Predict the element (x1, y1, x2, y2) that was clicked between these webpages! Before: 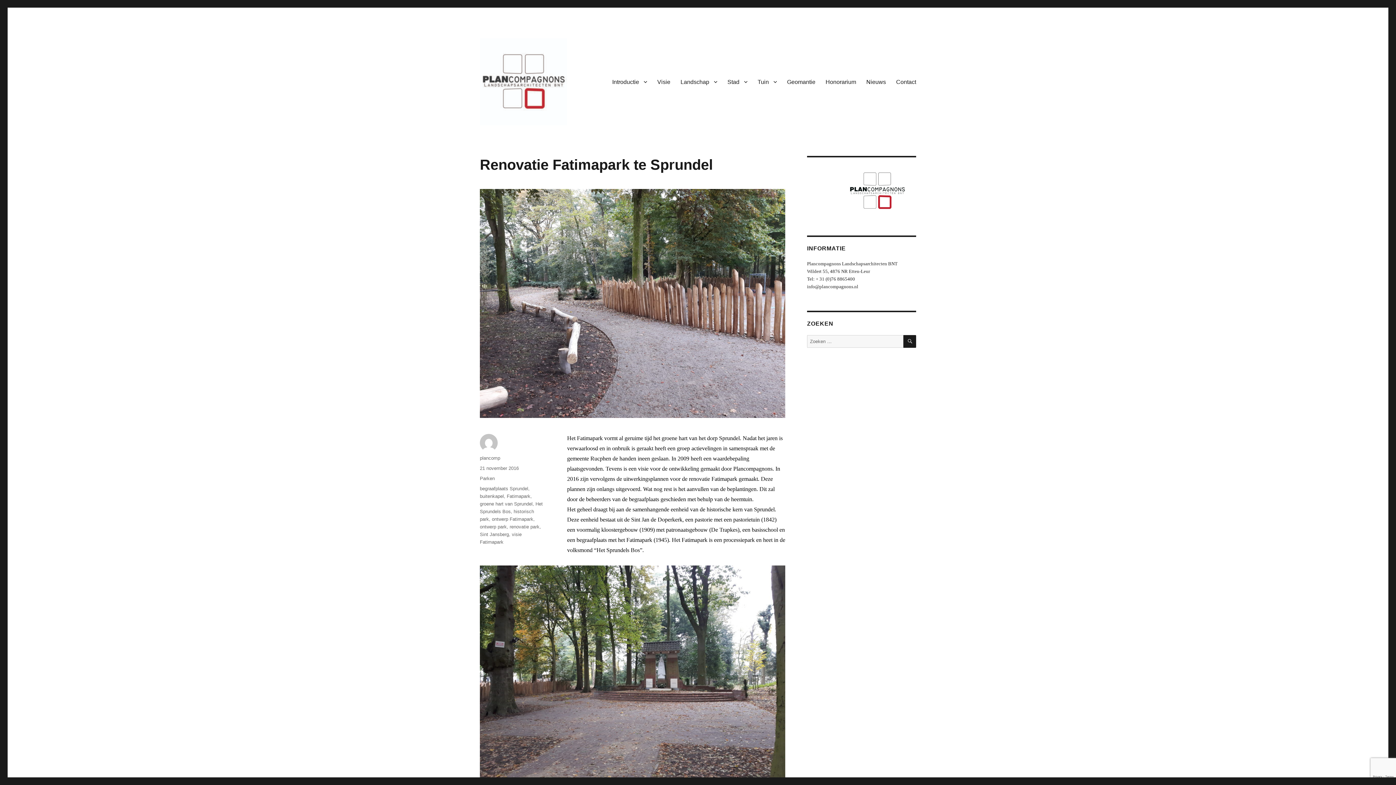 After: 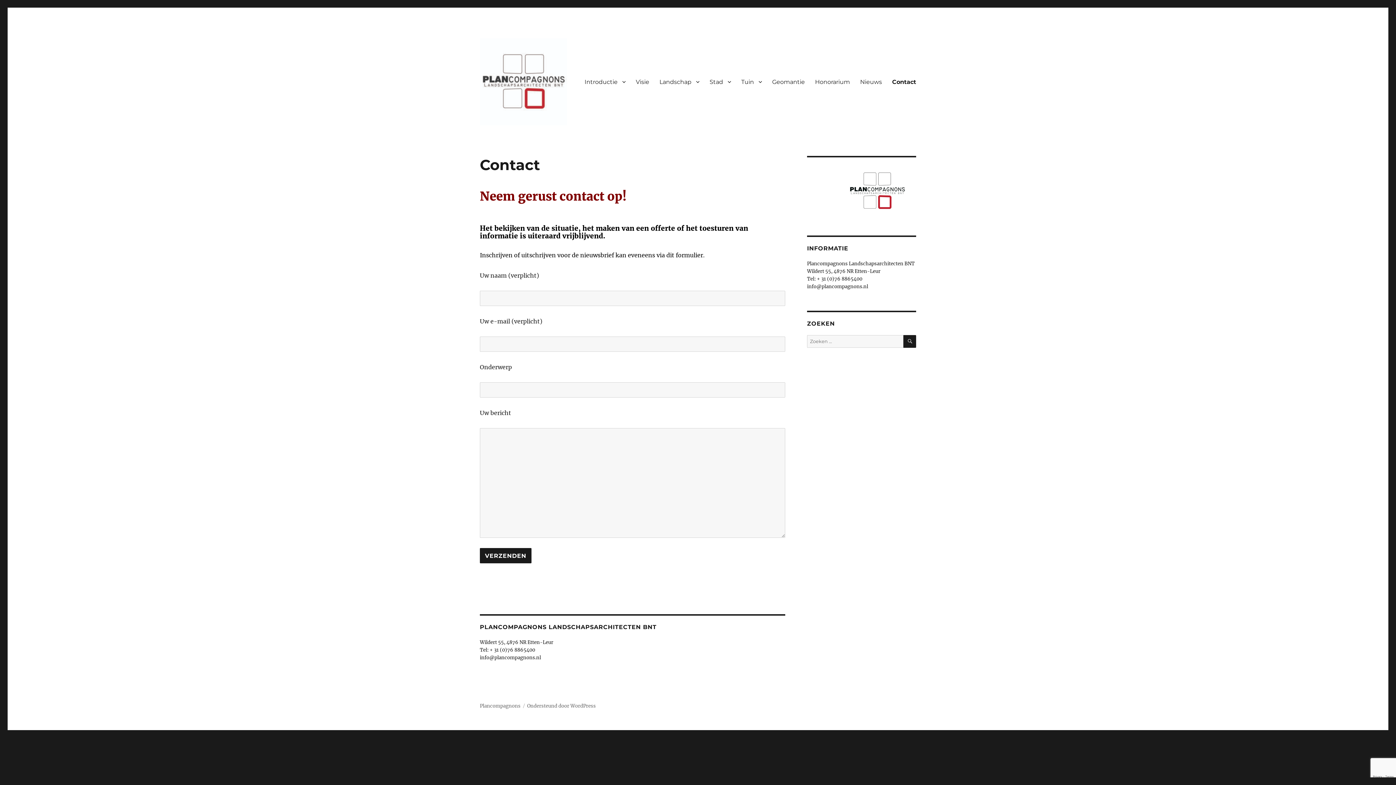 Action: label: Contact bbox: (891, 74, 921, 89)